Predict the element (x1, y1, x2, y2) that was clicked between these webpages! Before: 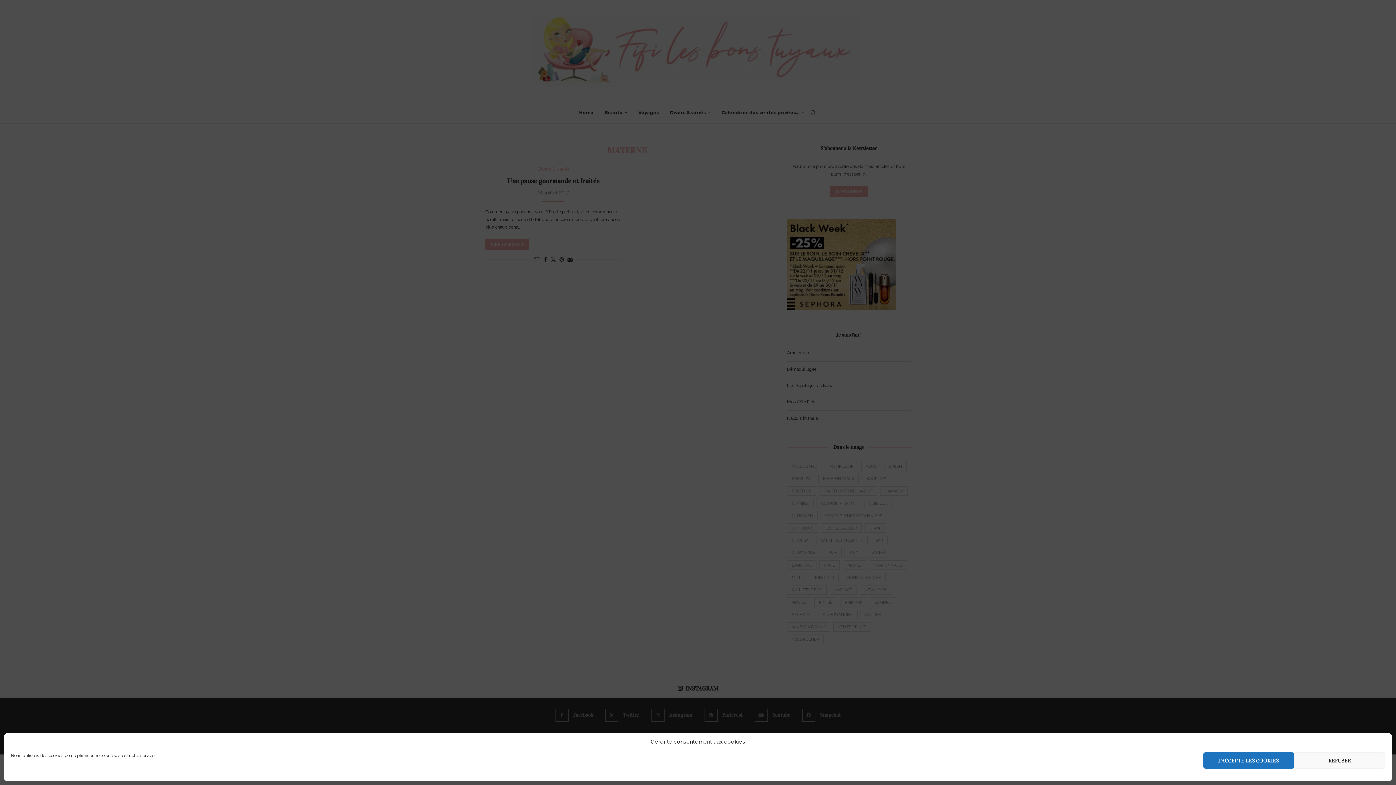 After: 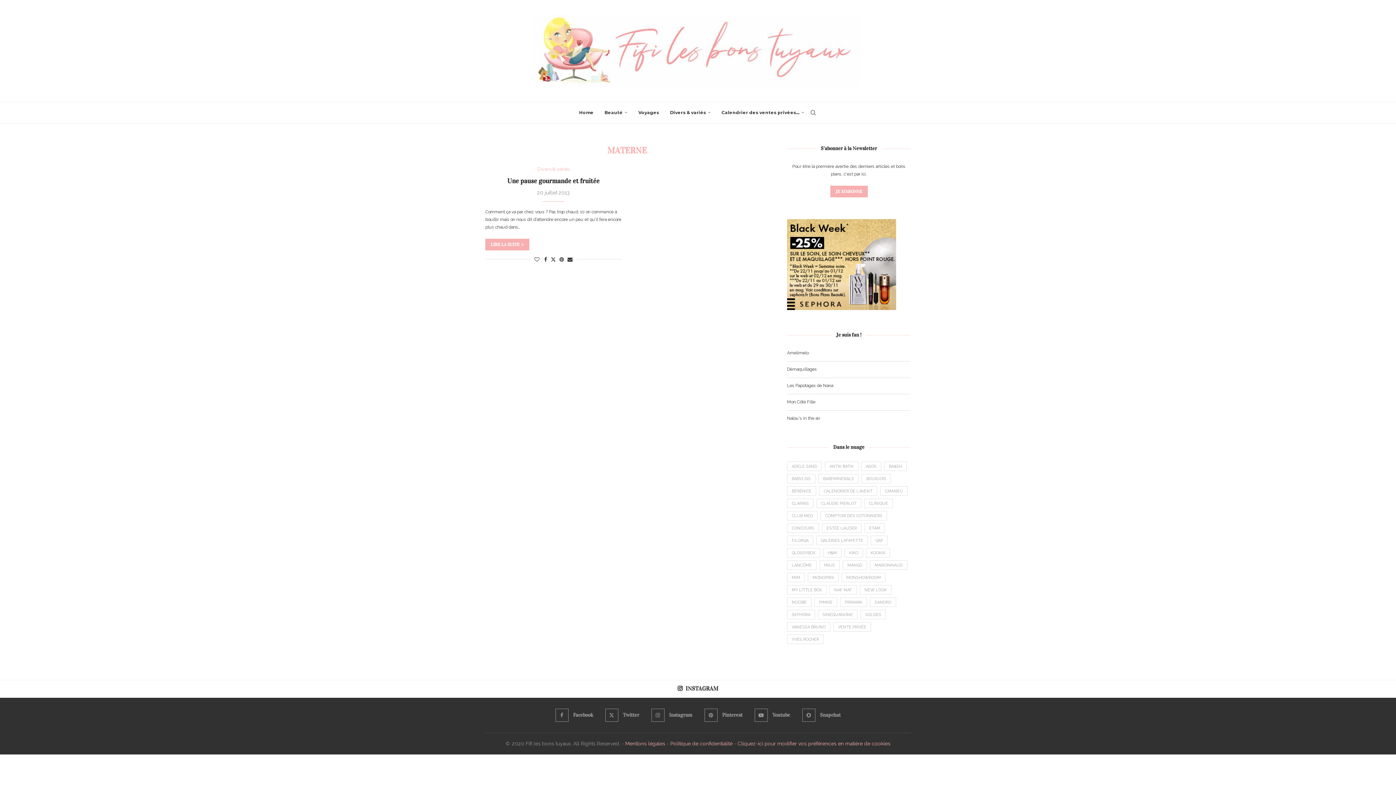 Action: label: REFUSER bbox: (1294, 752, 1385, 769)